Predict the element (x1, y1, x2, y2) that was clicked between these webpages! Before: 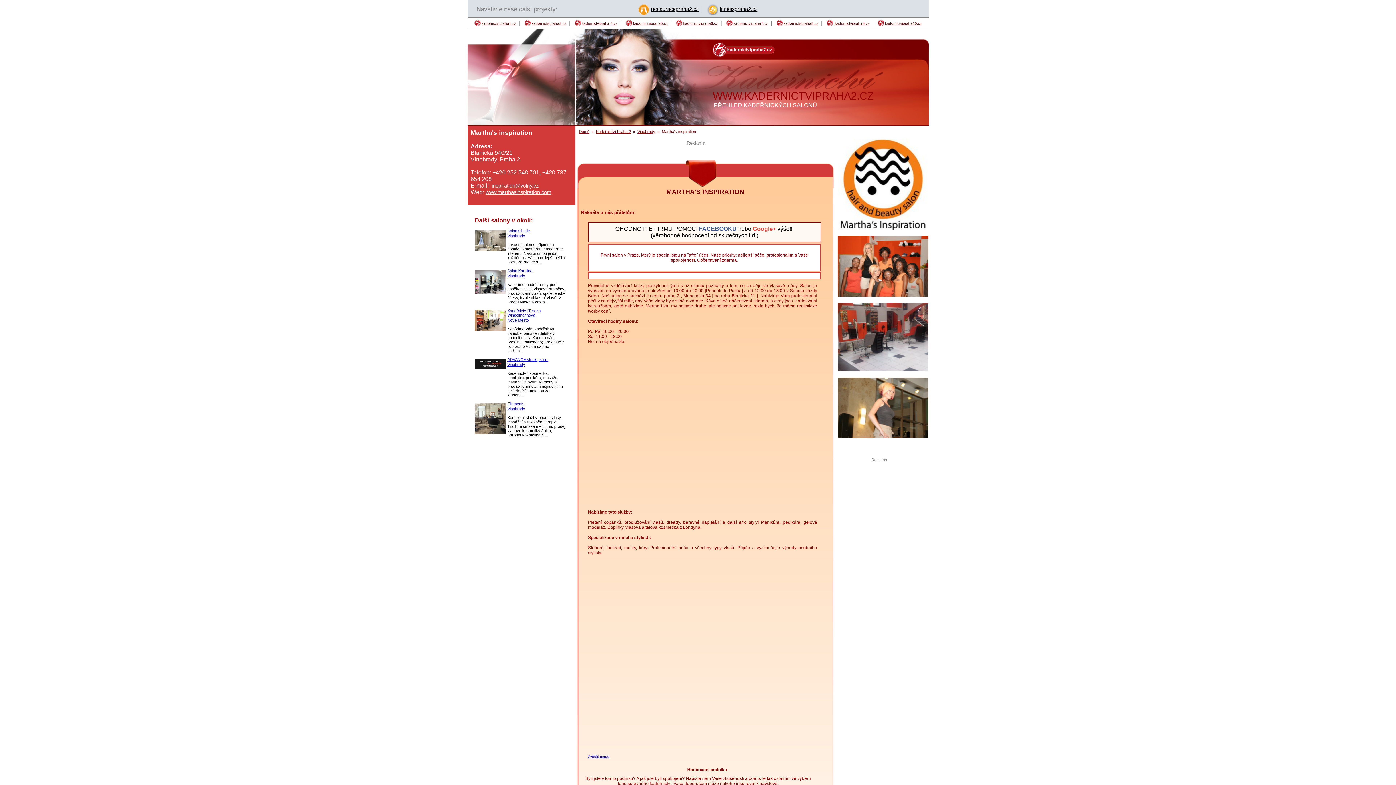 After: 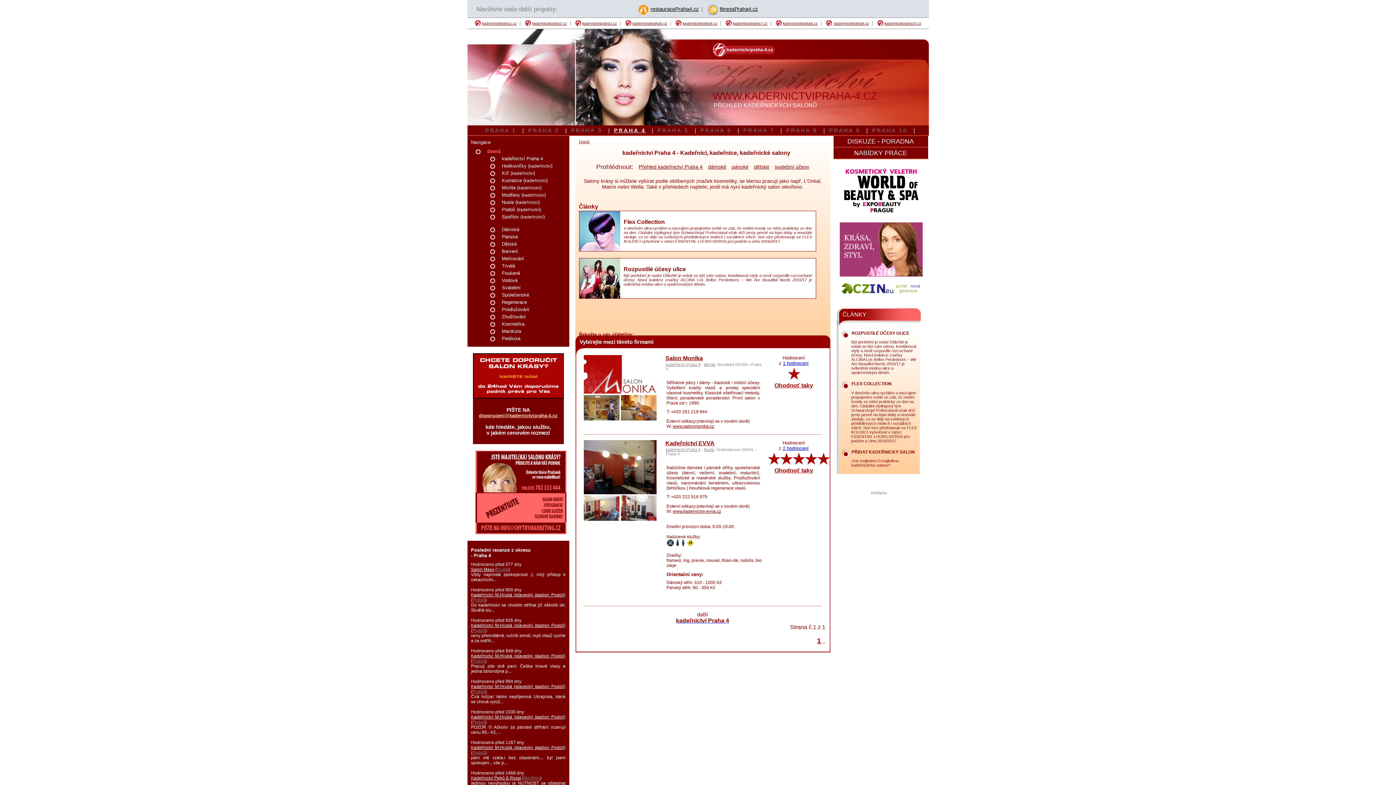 Action: bbox: (574, 21, 617, 25) label: kadernictvipraha-4.cz